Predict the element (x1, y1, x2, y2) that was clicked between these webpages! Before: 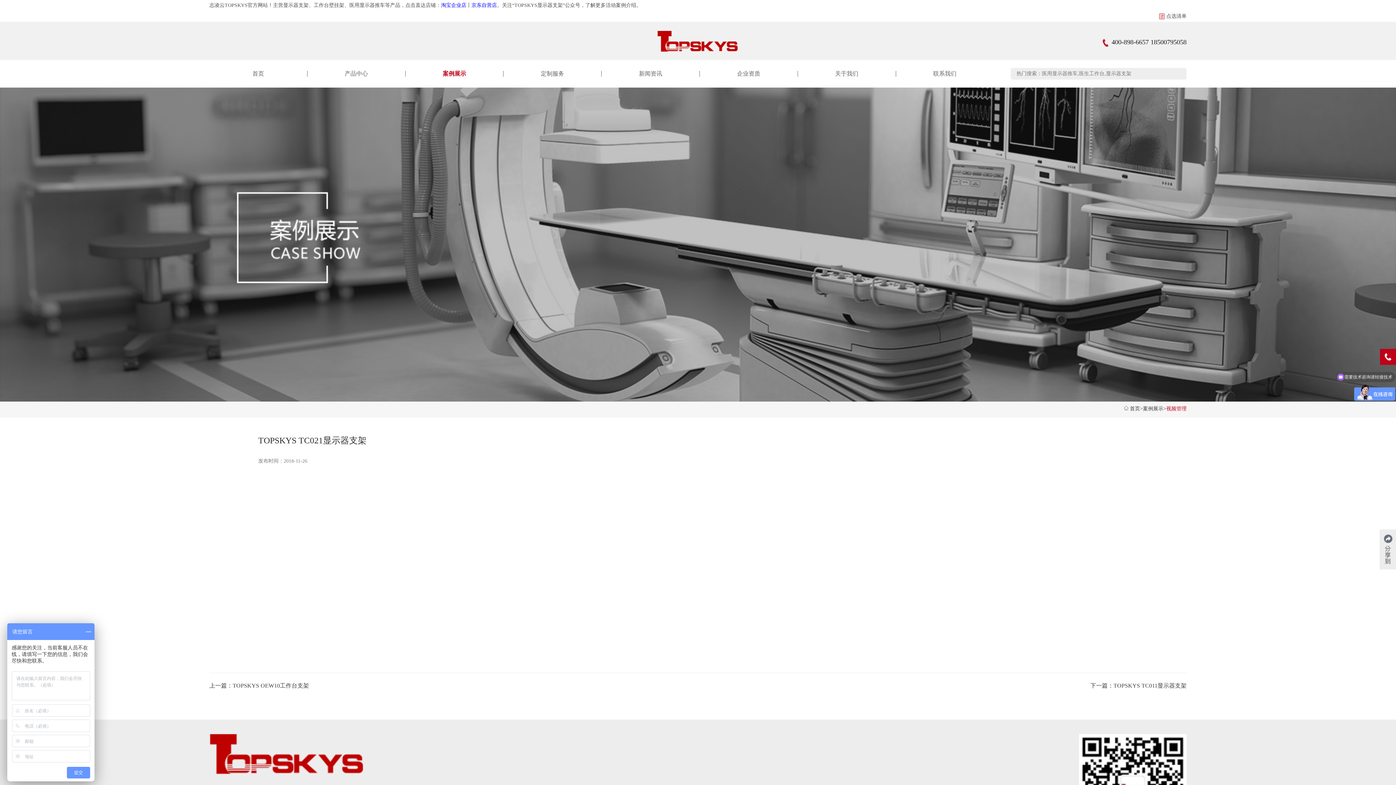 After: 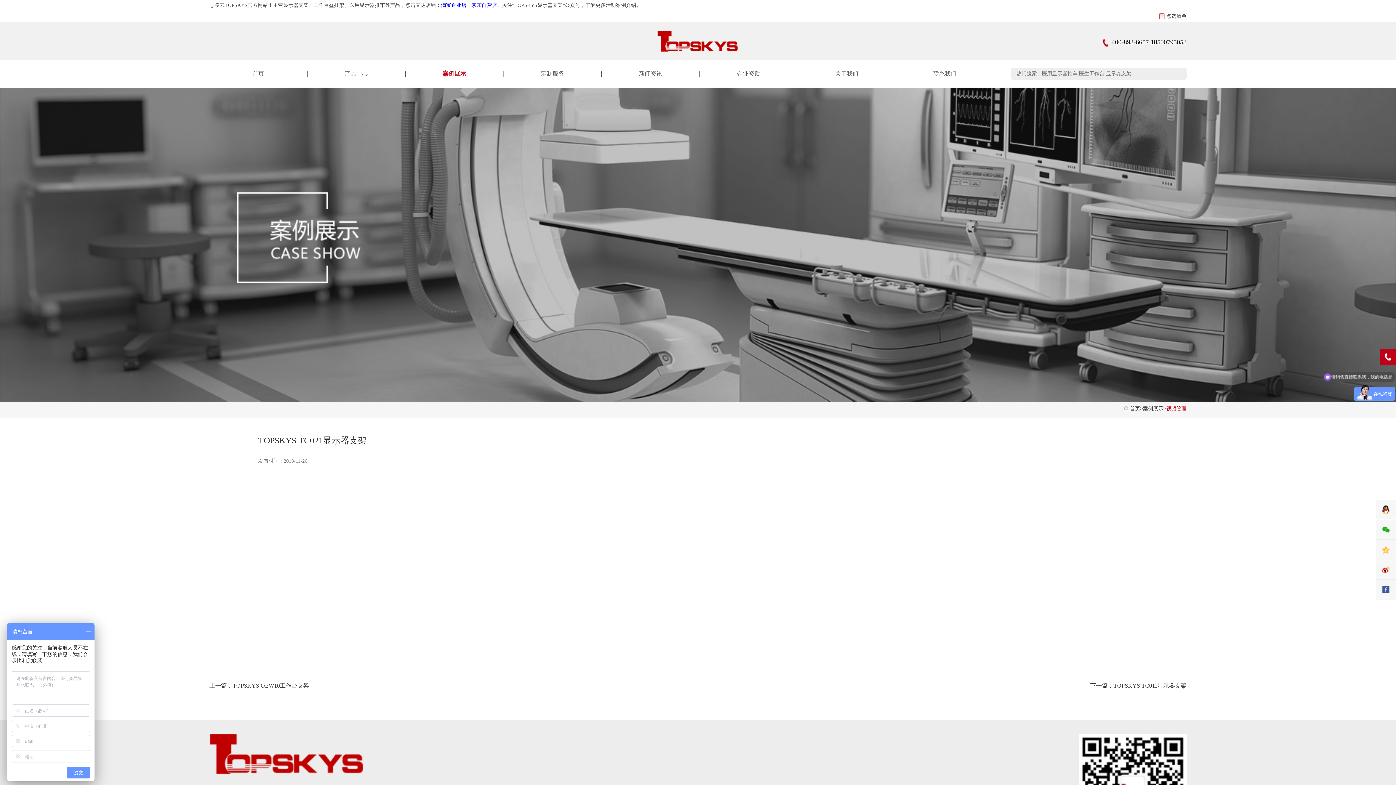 Action: bbox: (1380, 546, 1396, 552)